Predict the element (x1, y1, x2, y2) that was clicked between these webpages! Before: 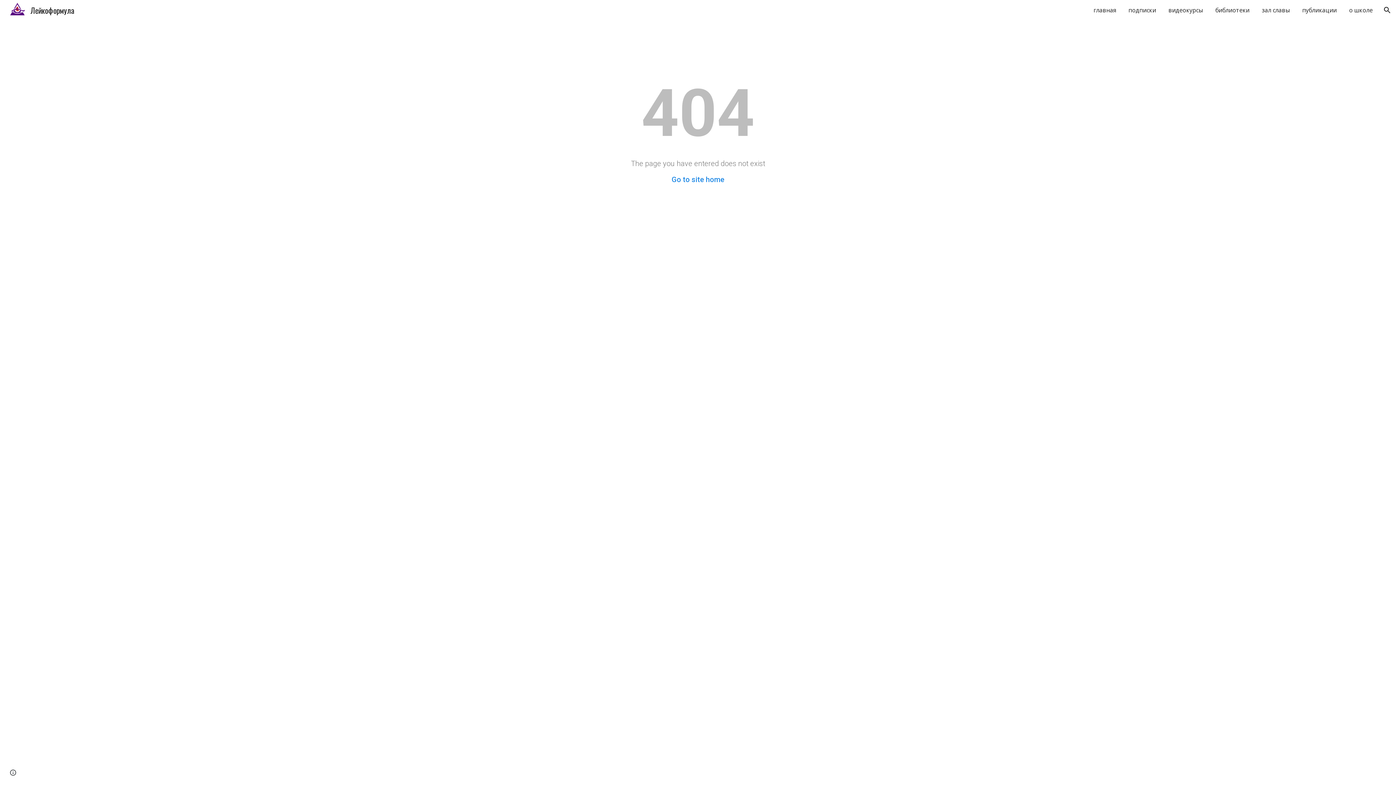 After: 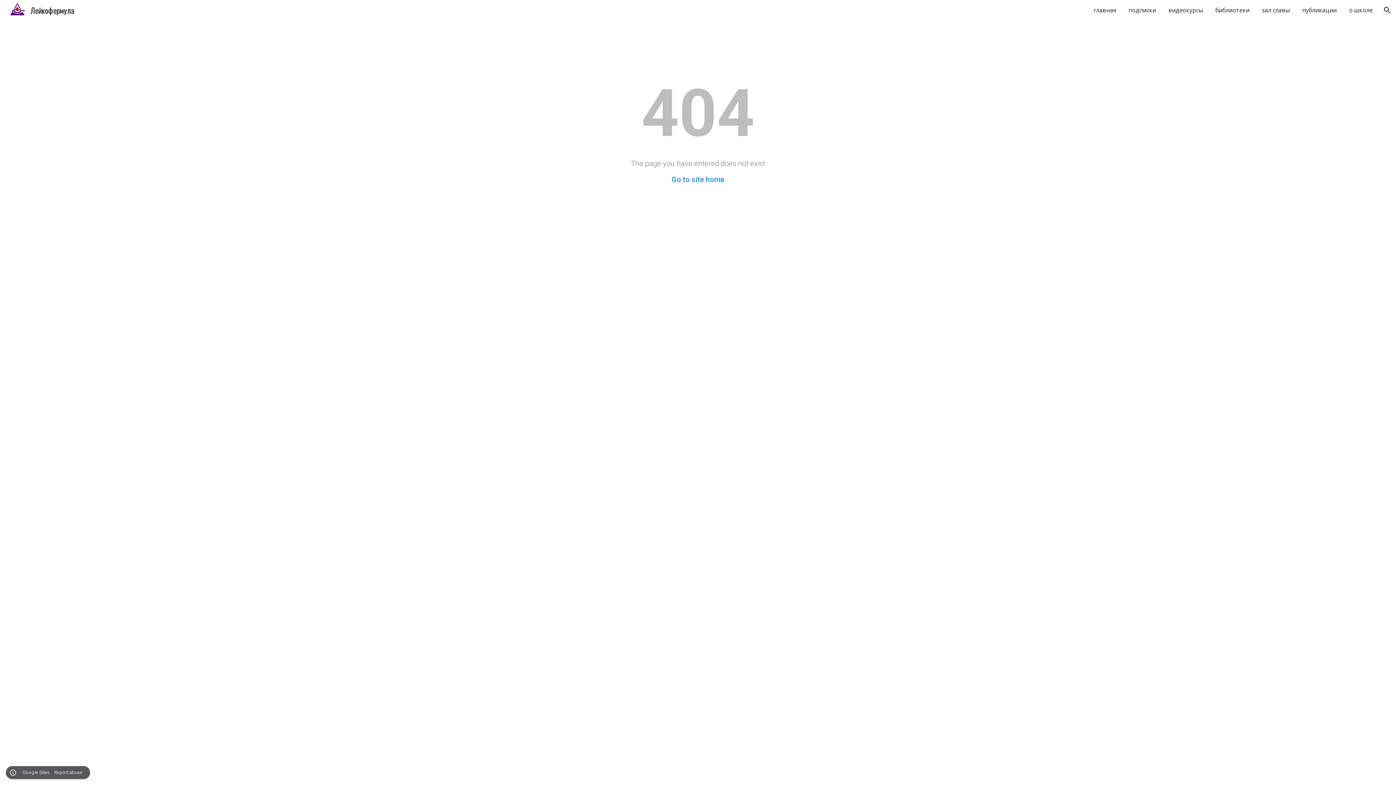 Action: bbox: (8, 768, 18, 778) label: Site actions